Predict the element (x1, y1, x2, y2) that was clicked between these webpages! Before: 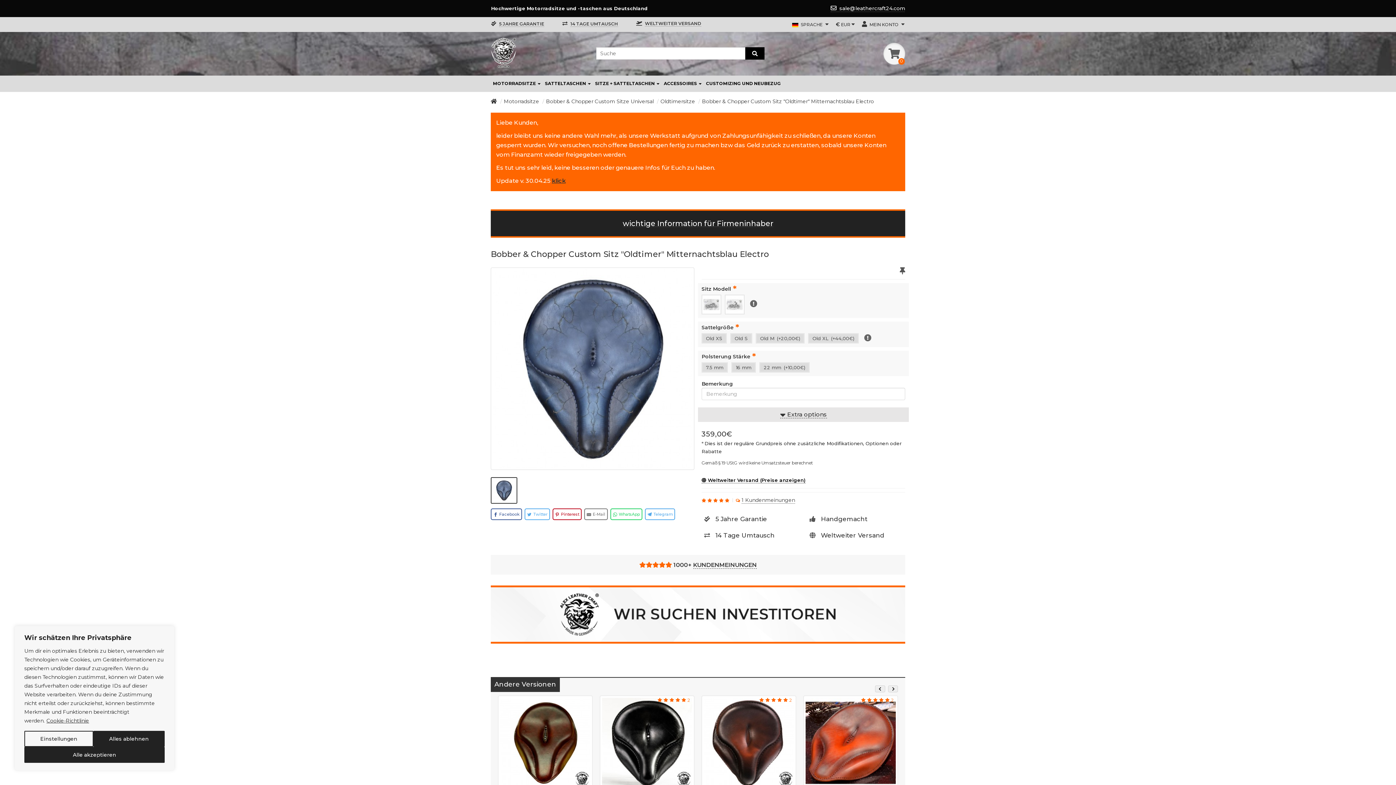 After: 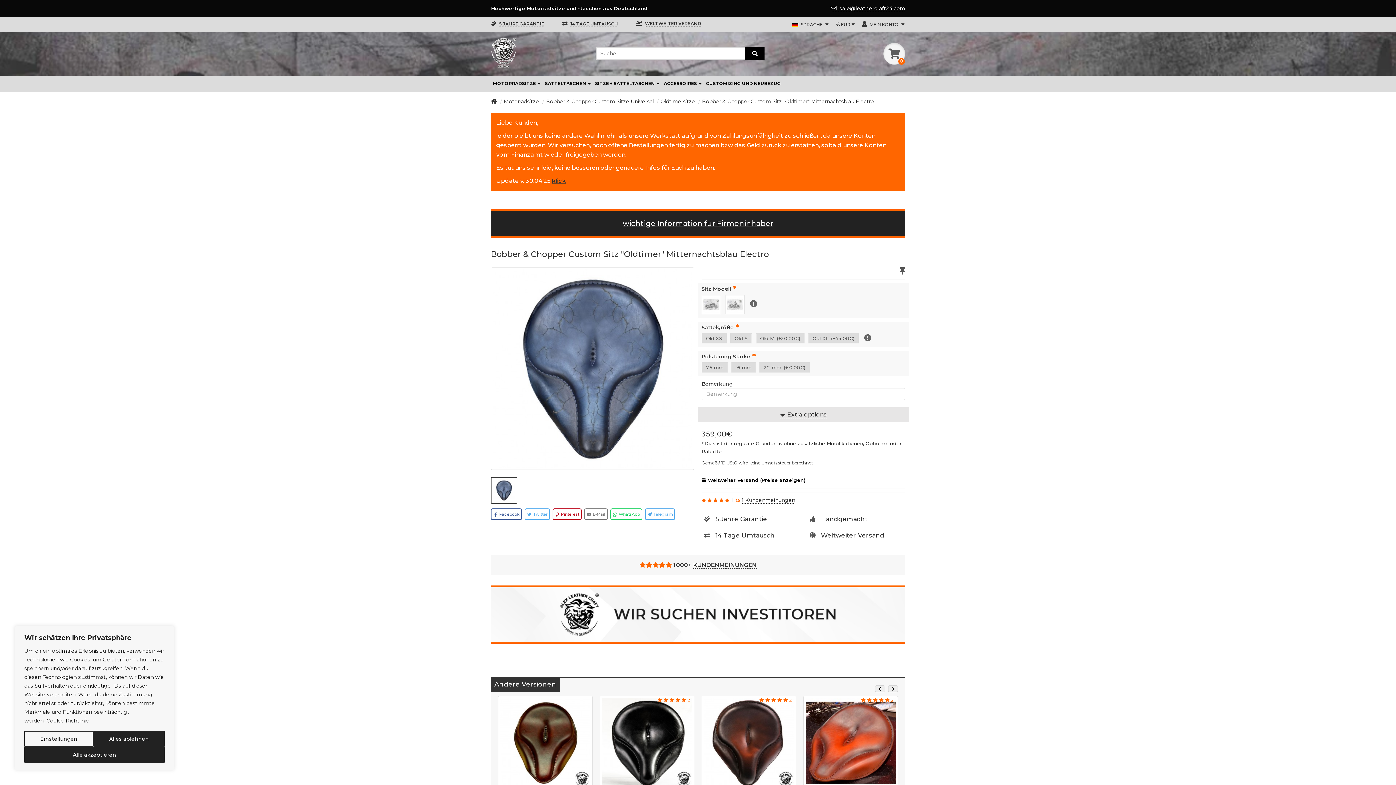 Action: bbox: (830, 5, 905, 12) label: sale@leathercraft24.com